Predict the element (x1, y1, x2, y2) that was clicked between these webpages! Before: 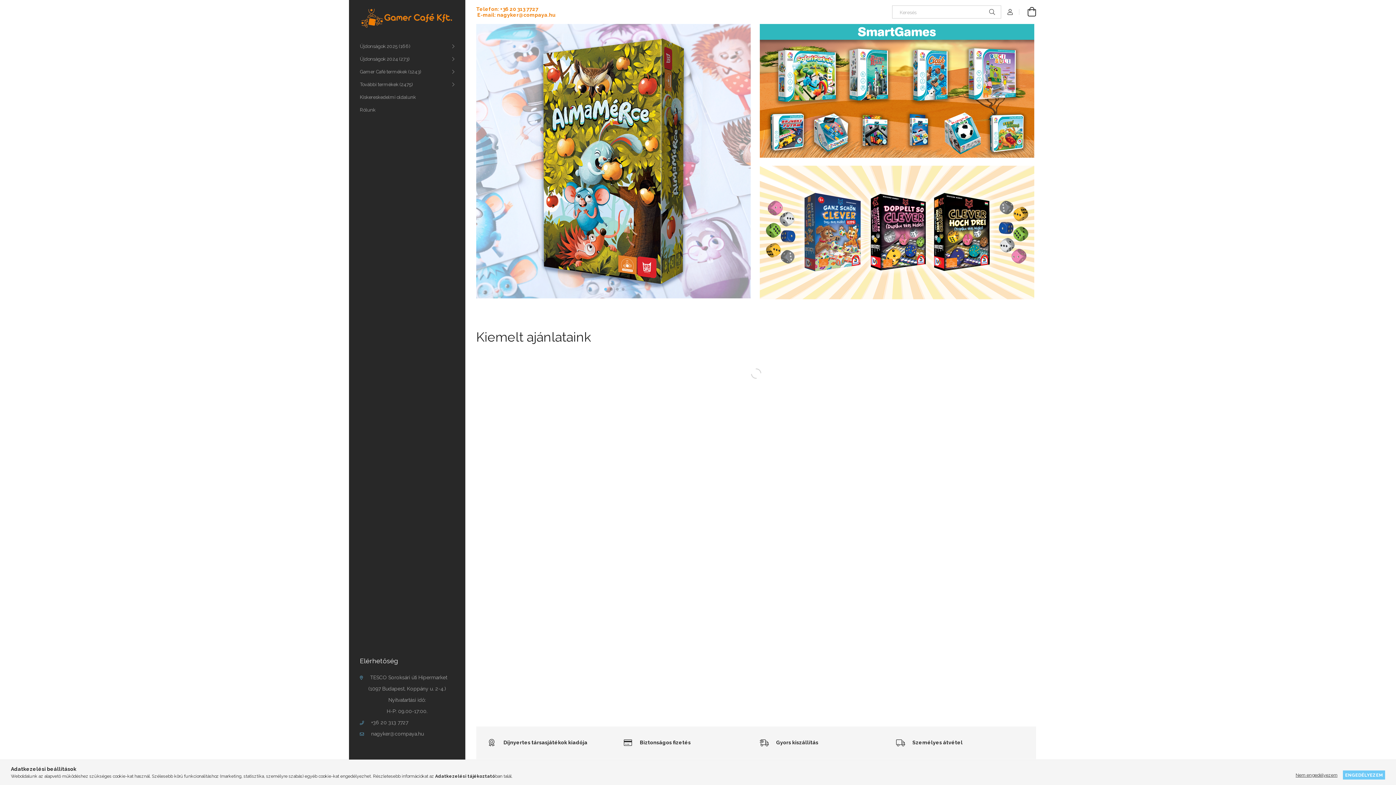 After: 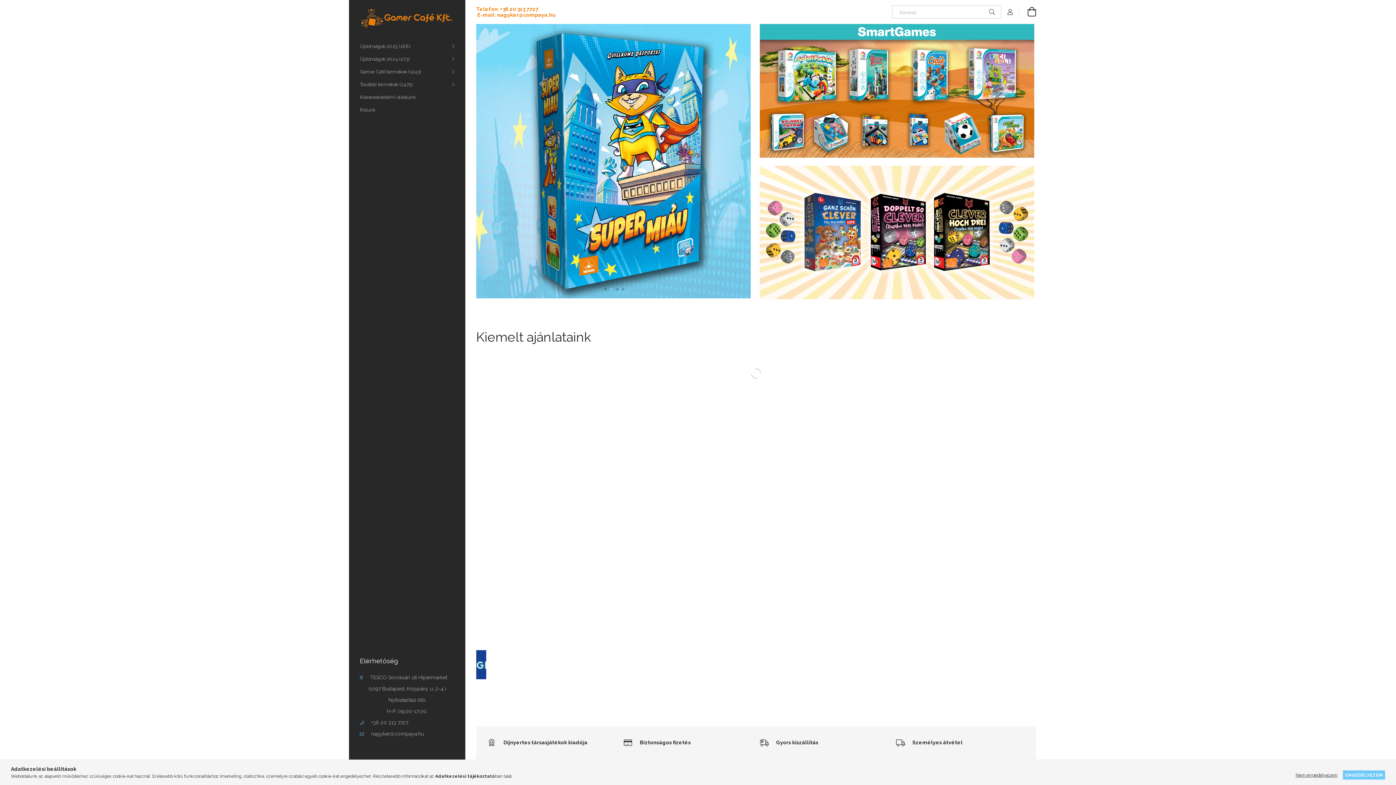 Action: bbox: (497, 12, 555, 17) label: nagyker@compaya.hu